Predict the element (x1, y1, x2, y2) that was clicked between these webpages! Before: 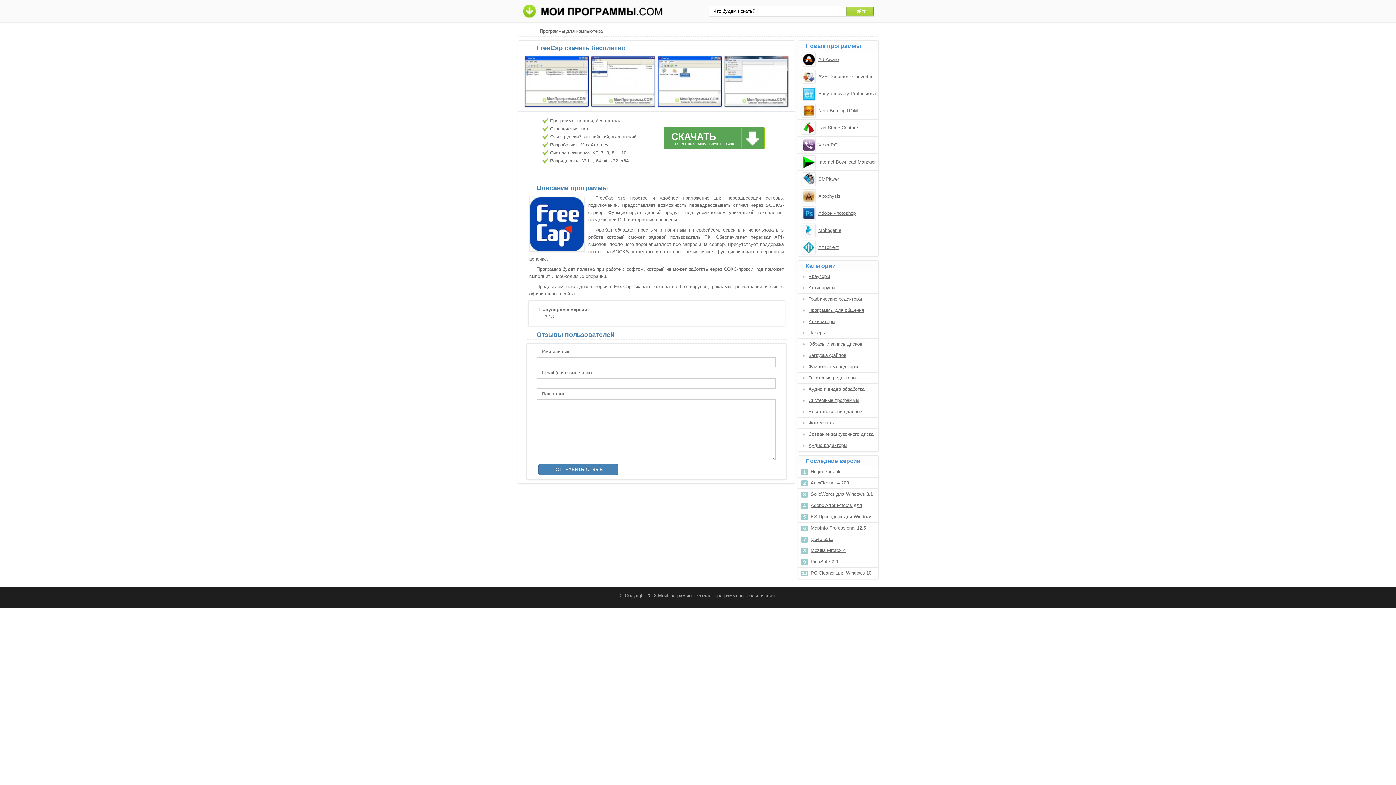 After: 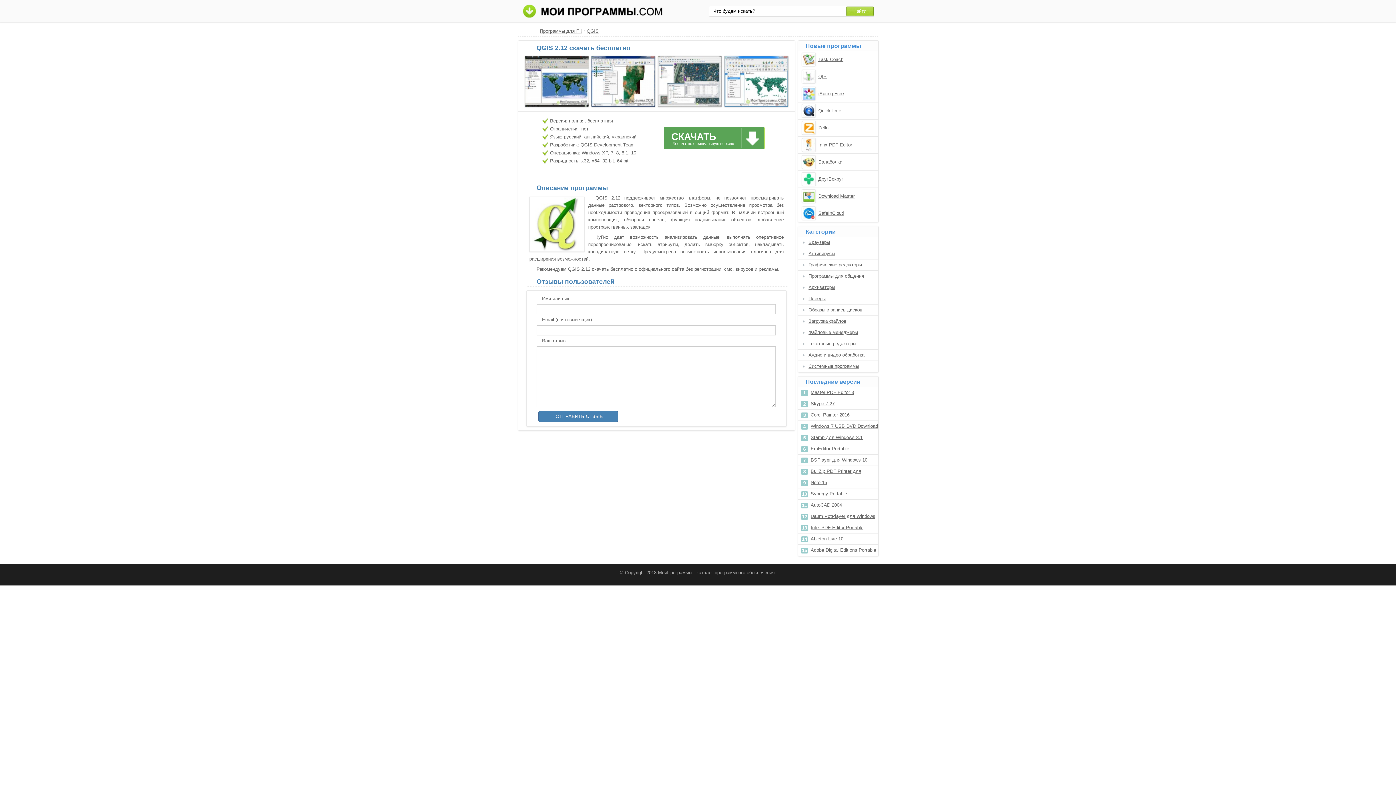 Action: label: QGIS 2.12 bbox: (810, 534, 878, 545)